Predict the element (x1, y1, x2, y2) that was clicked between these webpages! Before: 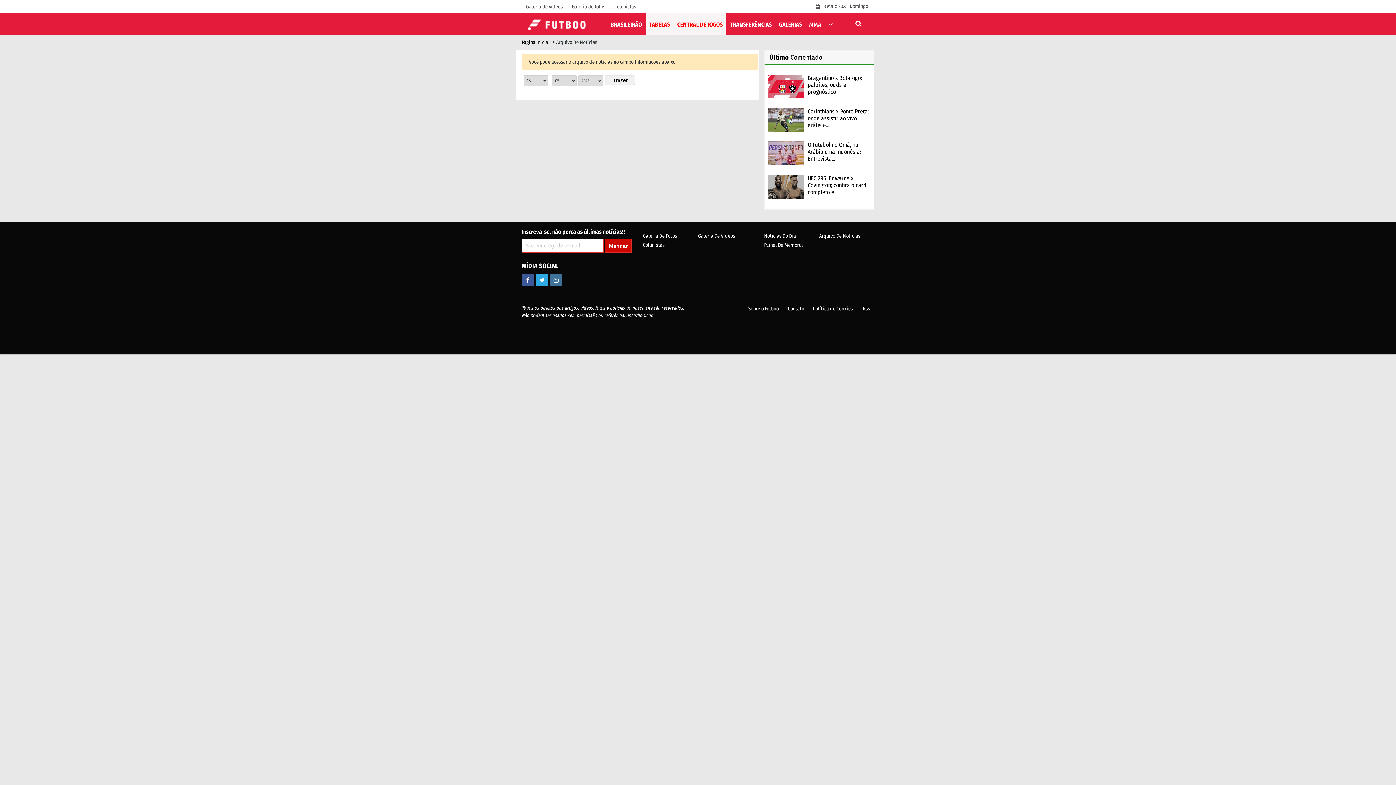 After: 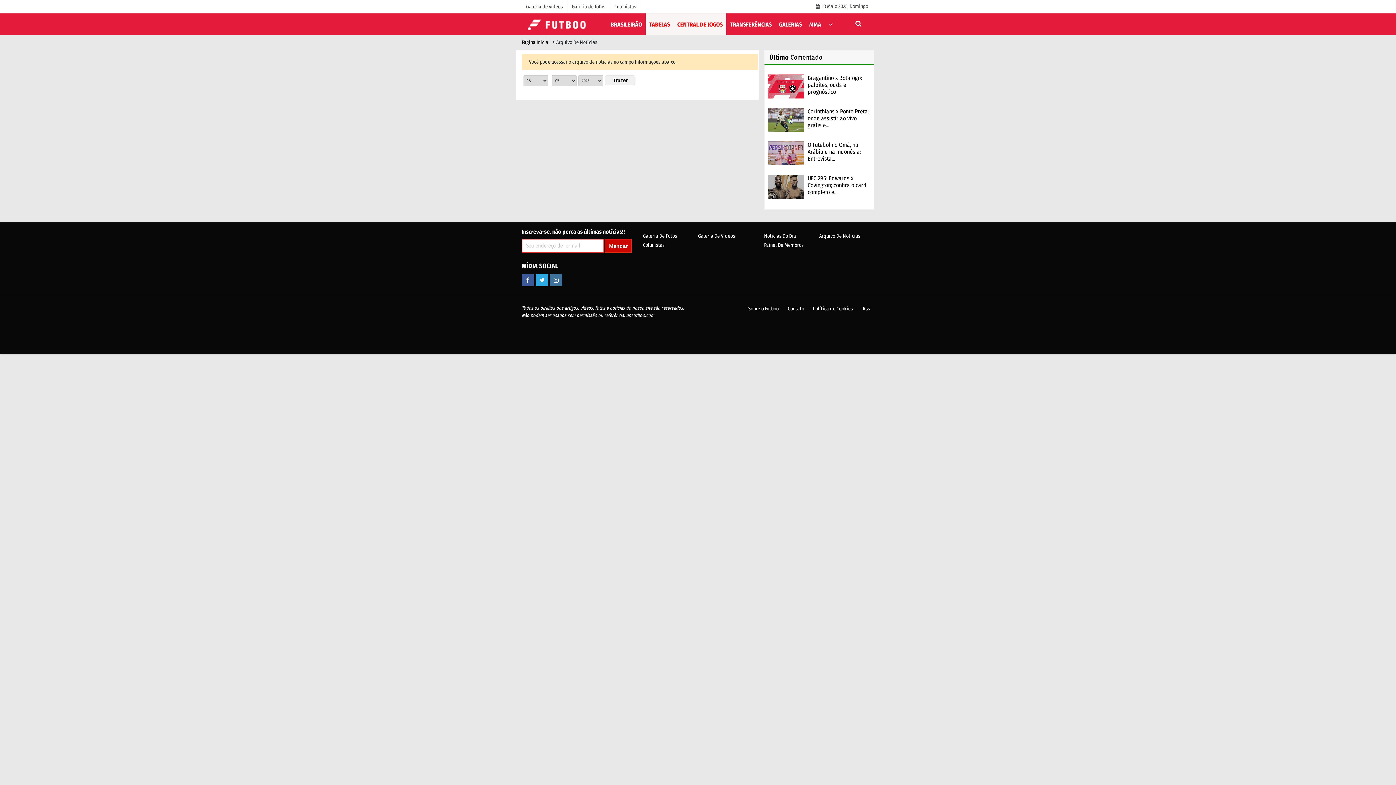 Action: bbox: (767, 83, 804, 88)